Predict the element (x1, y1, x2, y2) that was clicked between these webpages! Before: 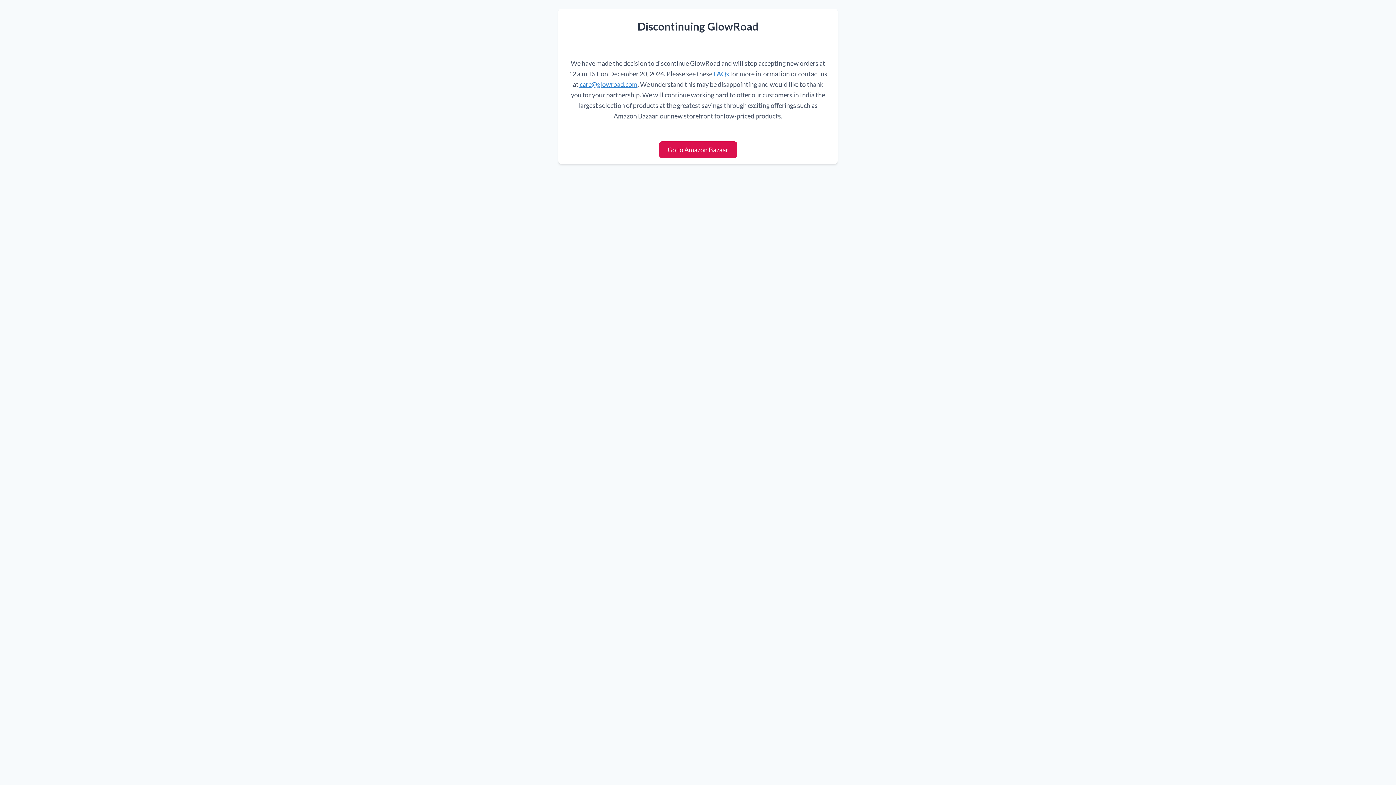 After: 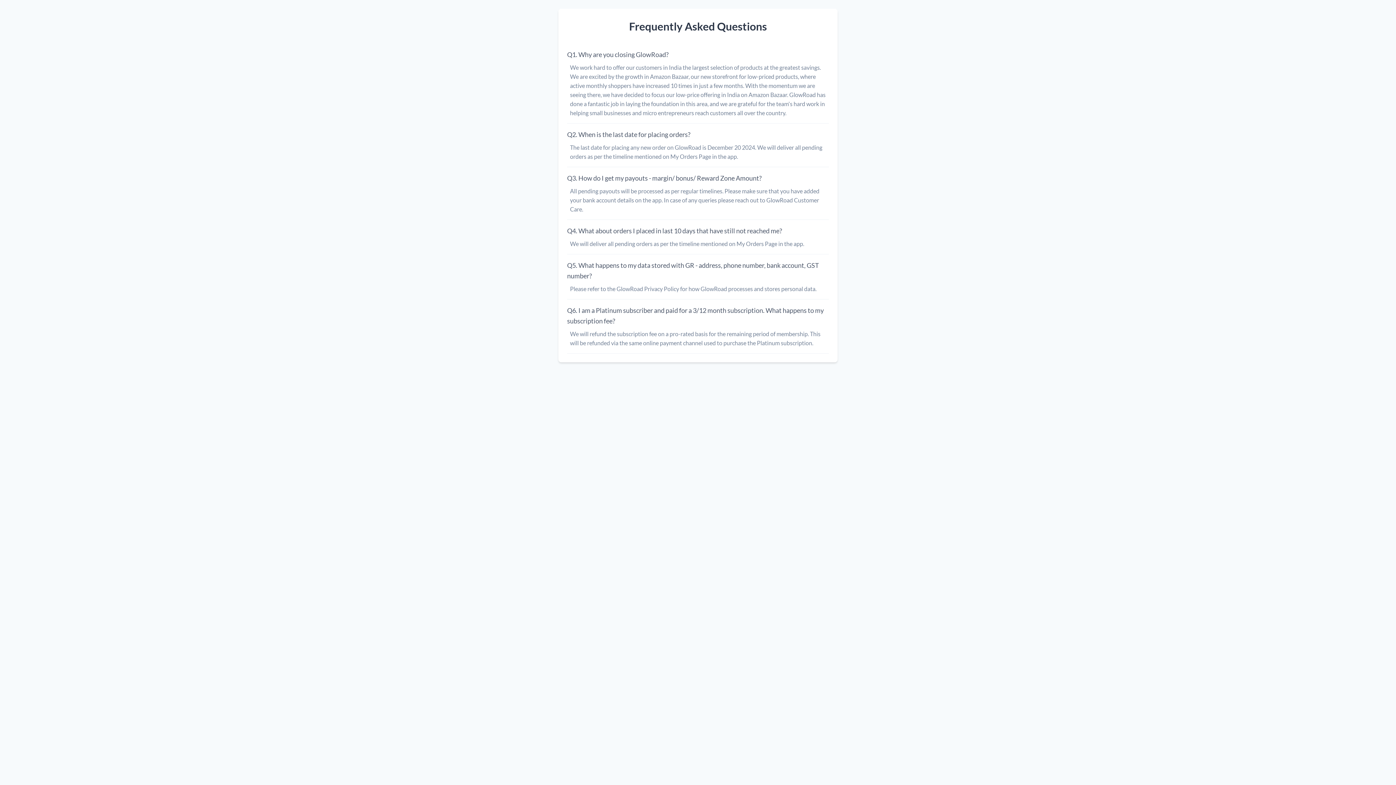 Action: bbox: (712, 69, 730, 77) label:  FAQs 